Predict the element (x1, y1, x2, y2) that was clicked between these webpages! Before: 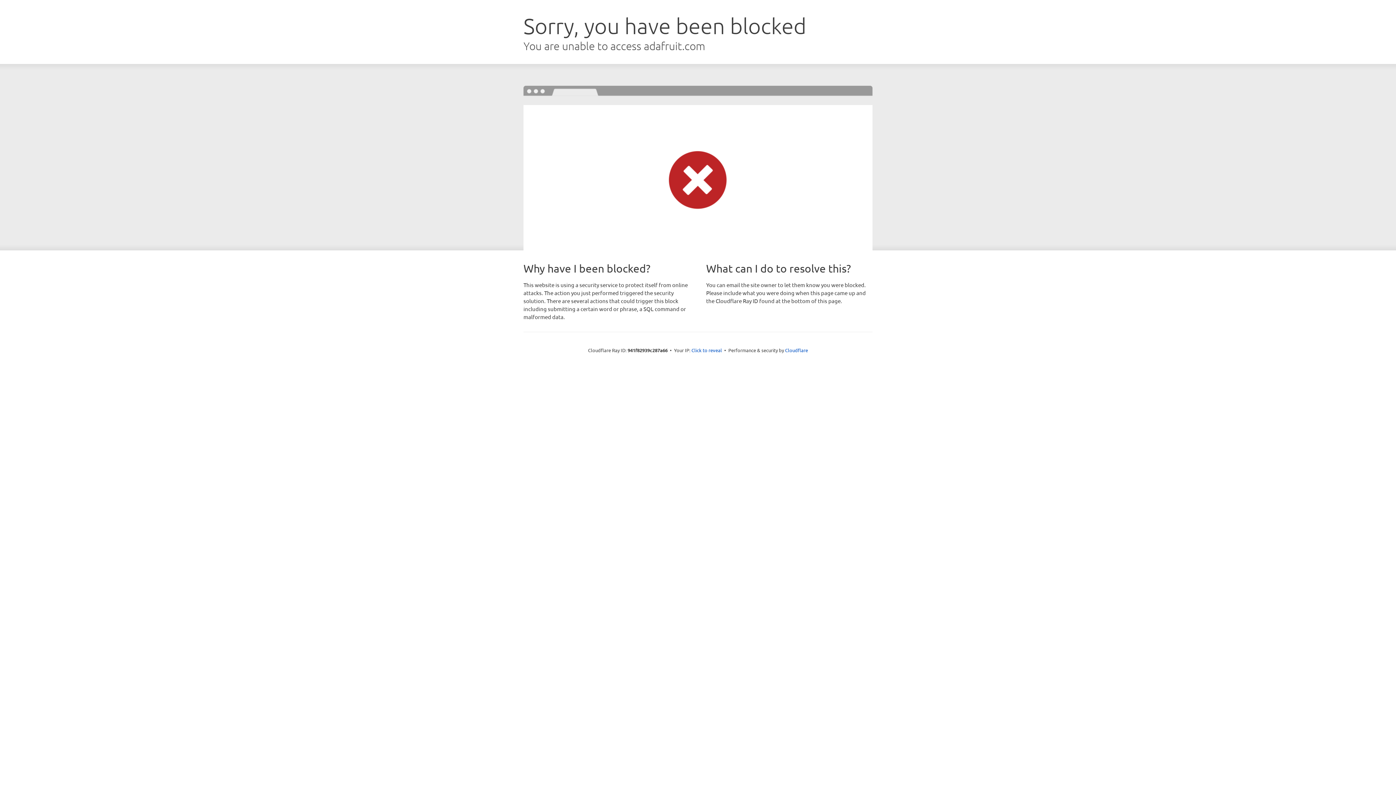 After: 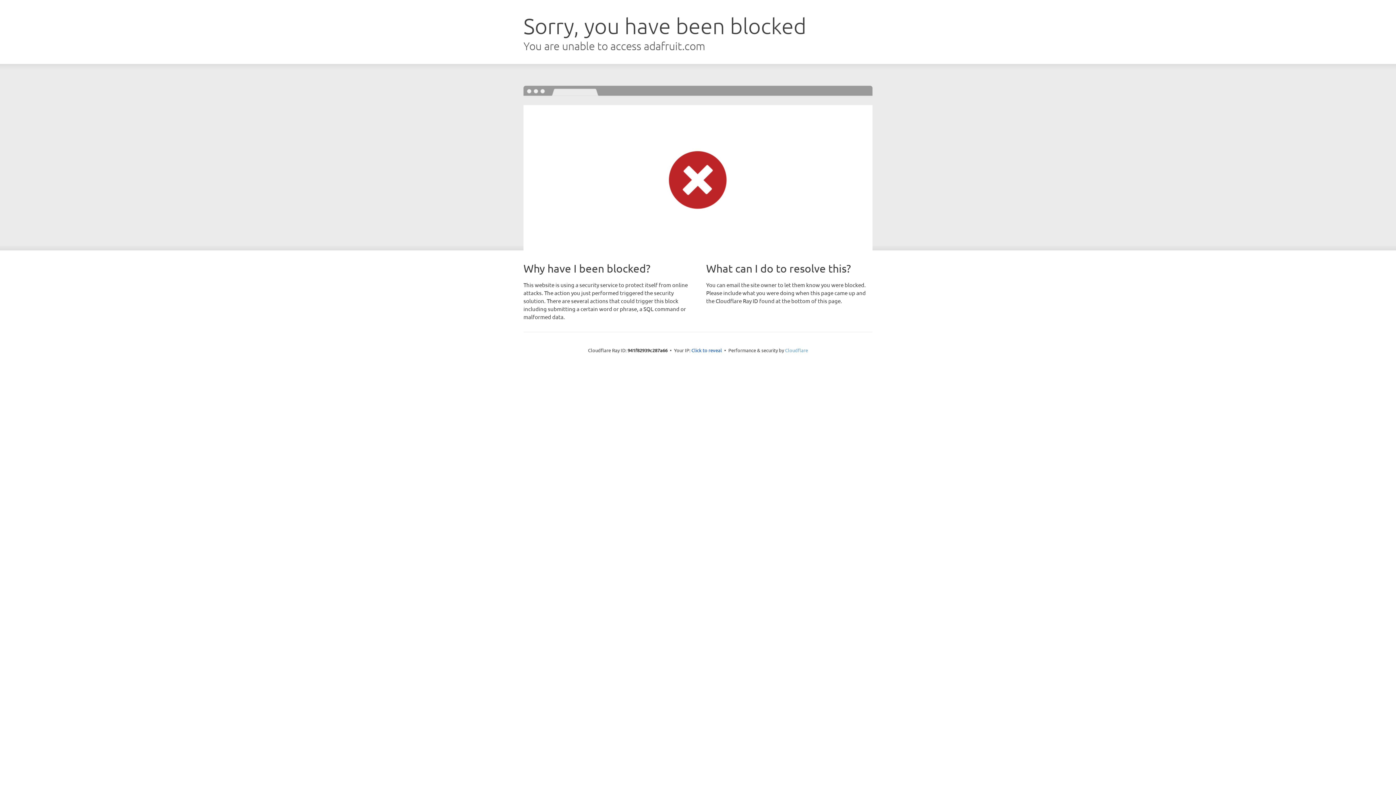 Action: label: Cloudflare bbox: (785, 347, 808, 353)